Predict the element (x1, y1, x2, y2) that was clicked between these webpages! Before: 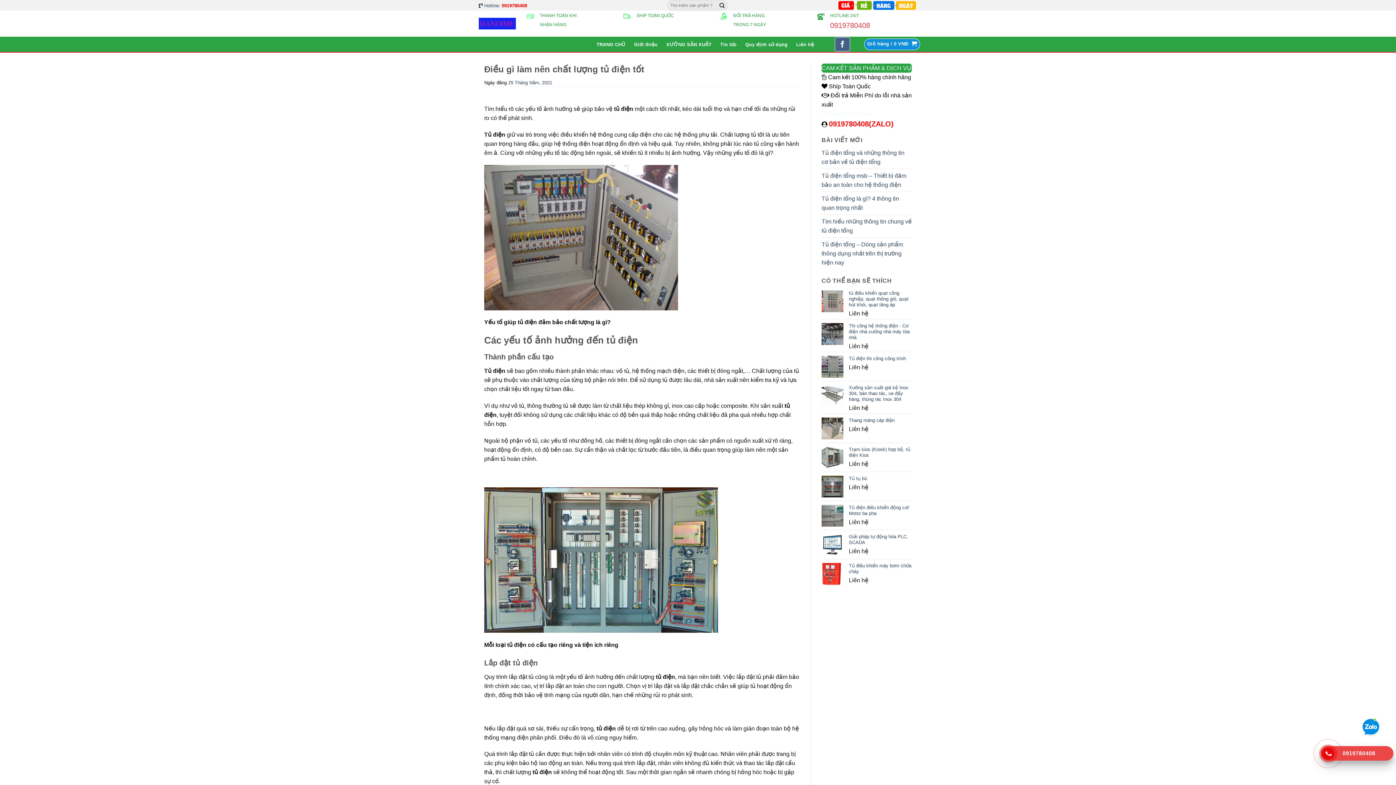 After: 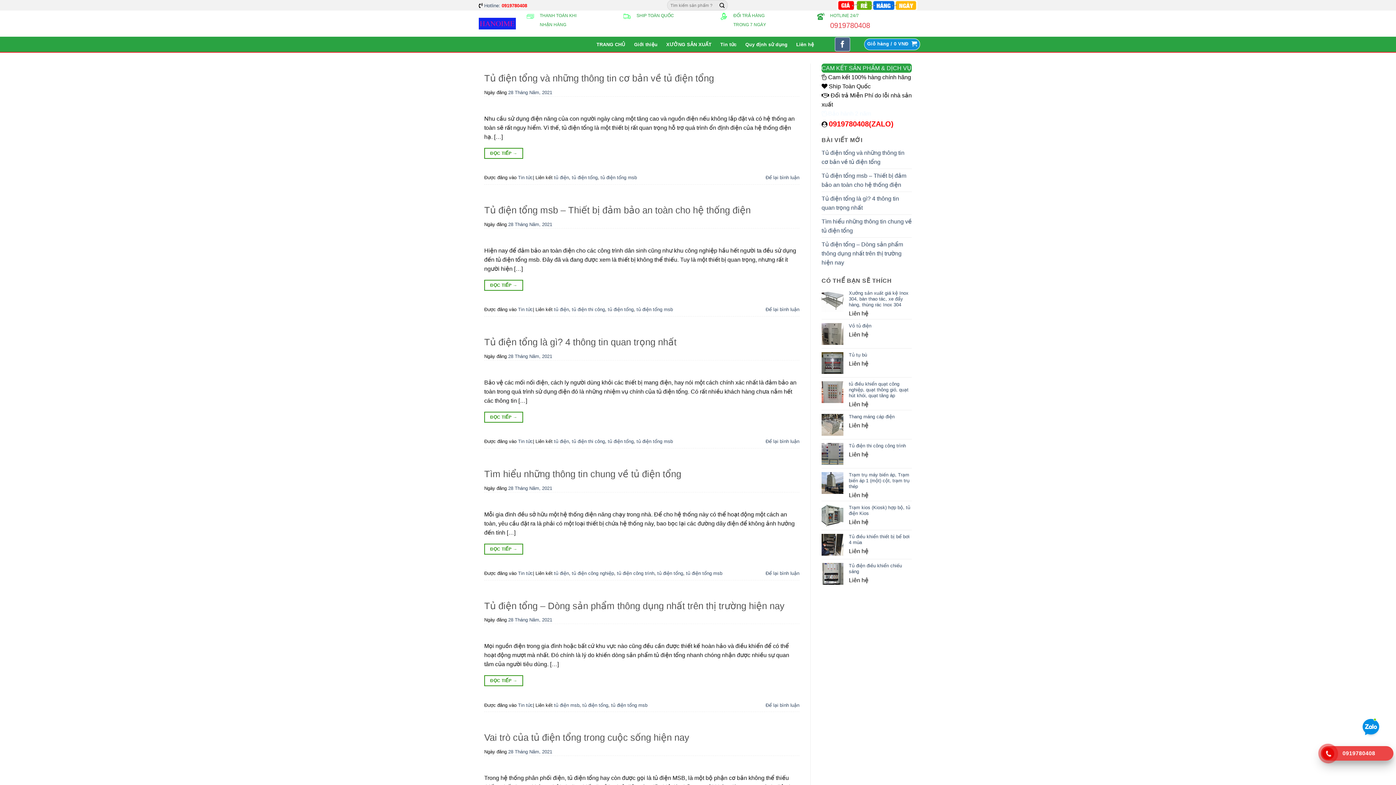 Action: label: Tin tức bbox: (720, 39, 736, 49)